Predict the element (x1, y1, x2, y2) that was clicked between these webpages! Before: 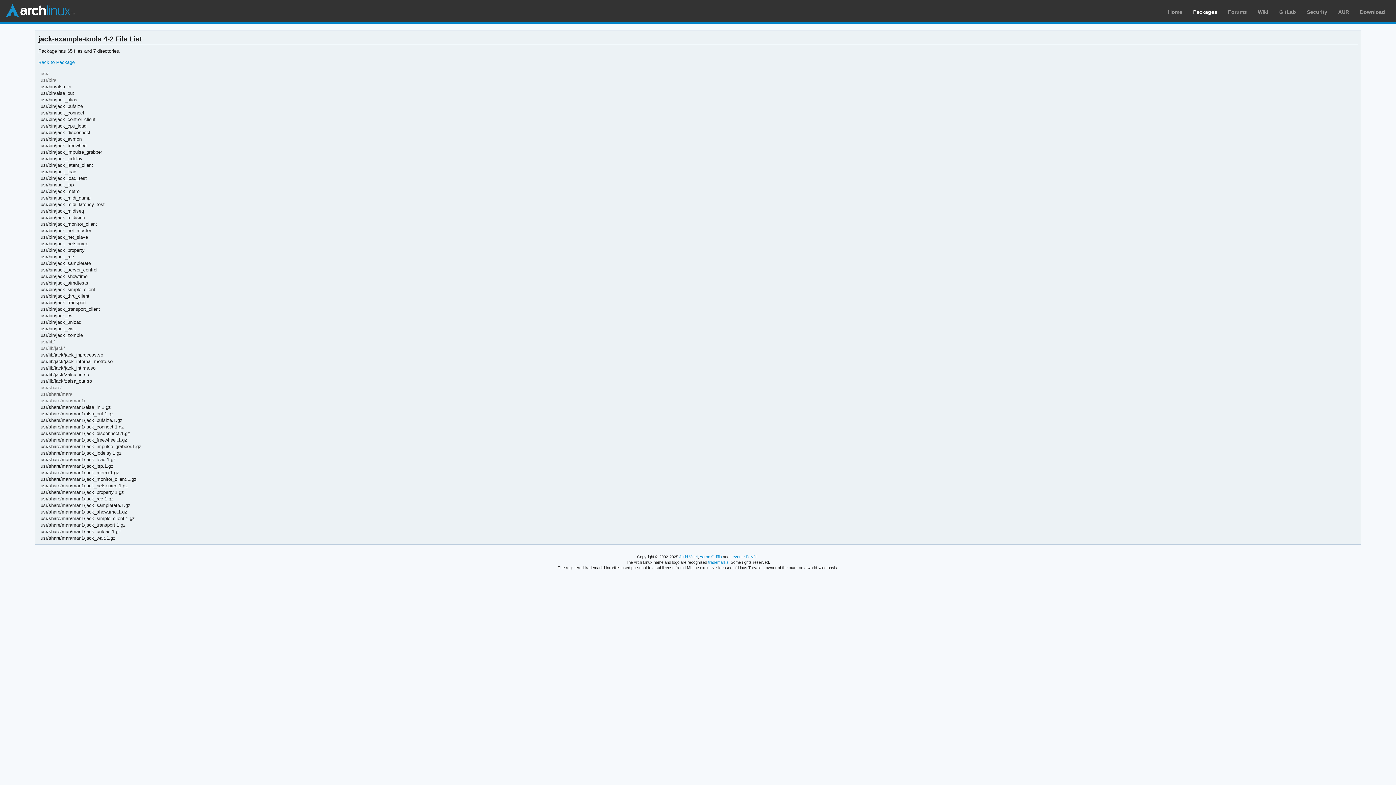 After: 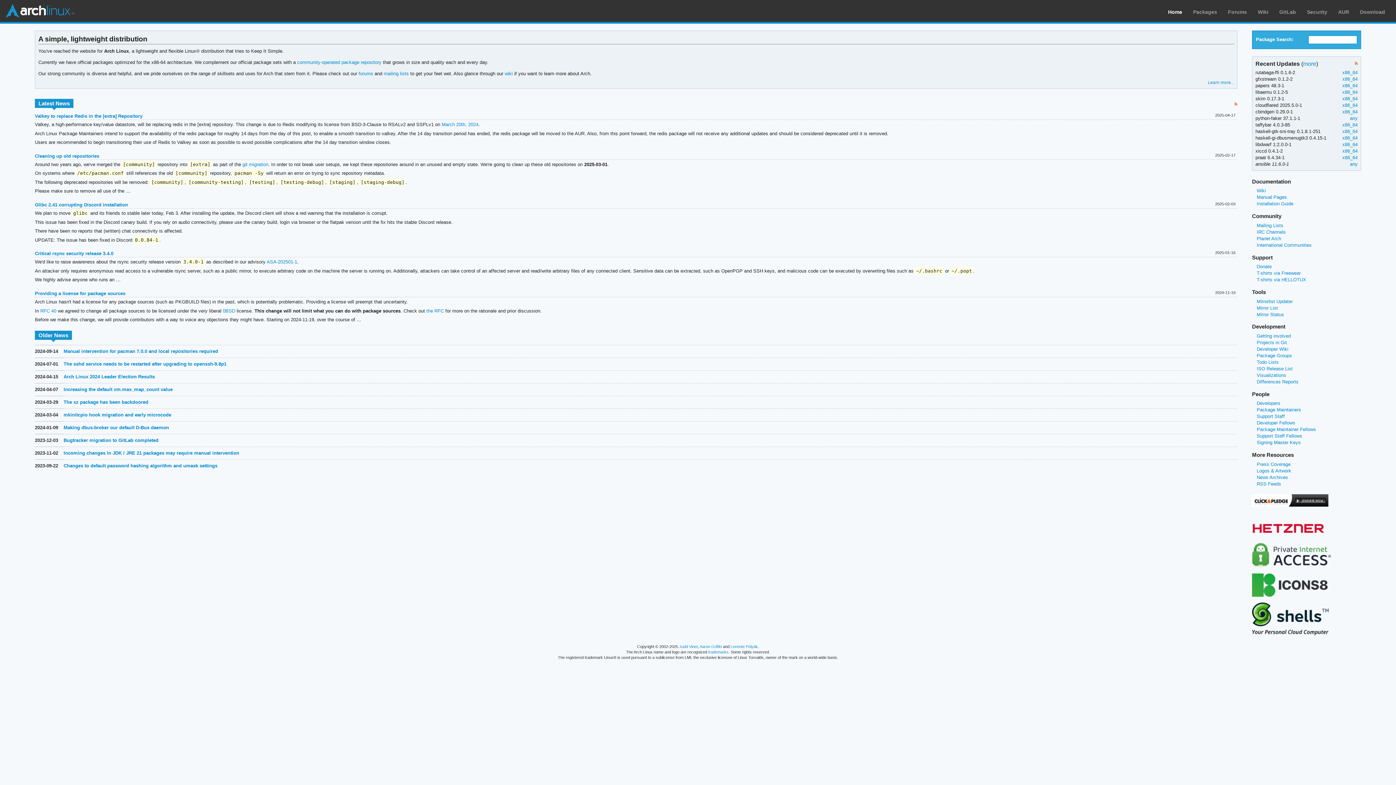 Action: bbox: (1168, 9, 1182, 14) label: Home